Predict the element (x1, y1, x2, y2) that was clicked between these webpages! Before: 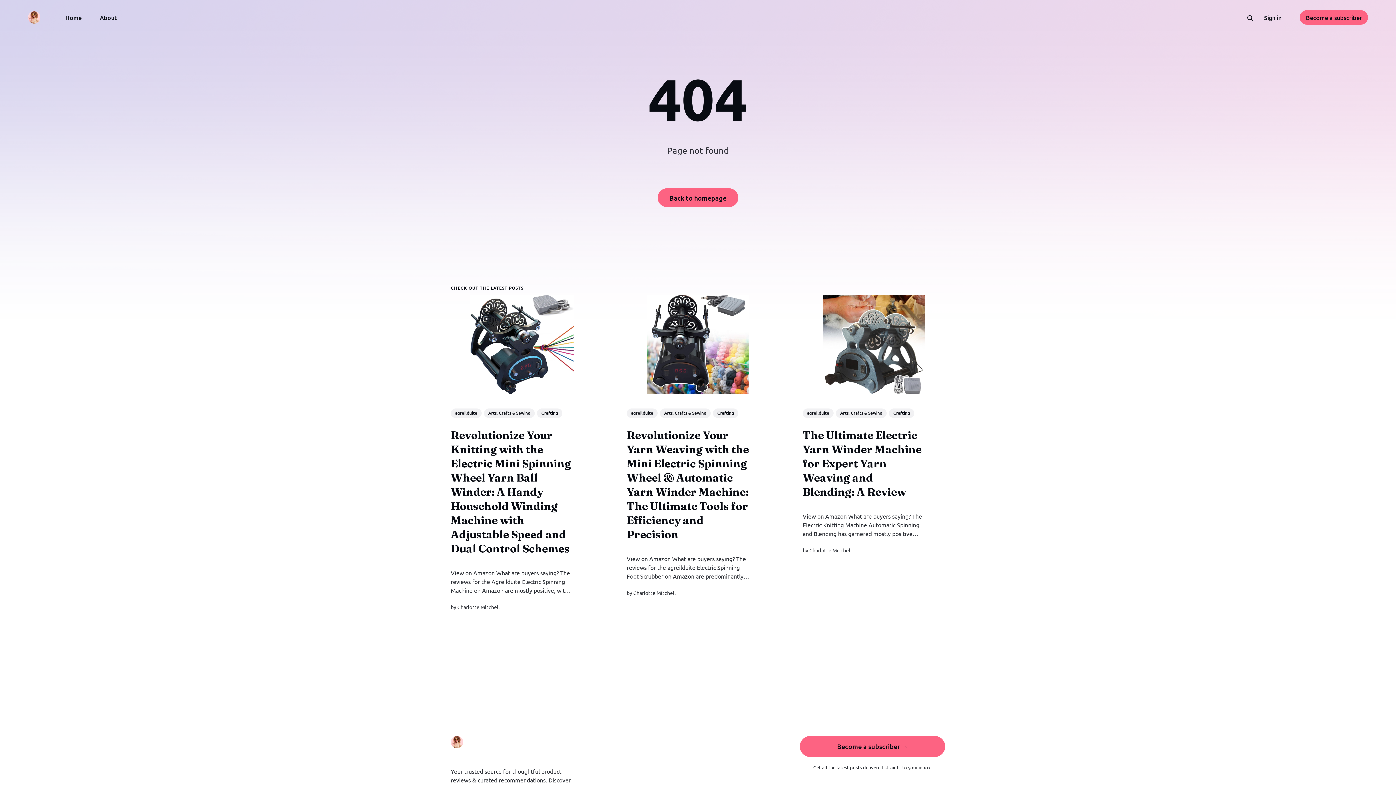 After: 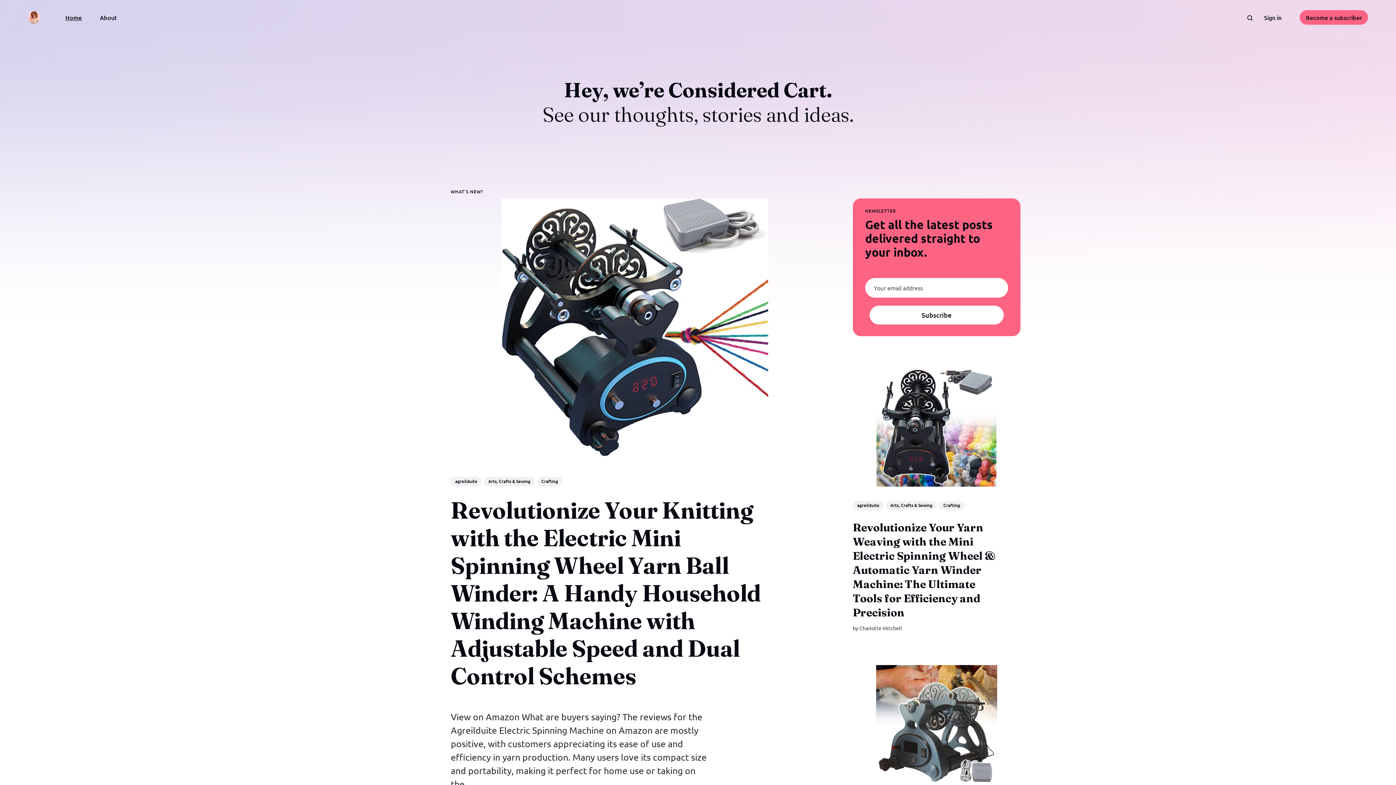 Action: bbox: (450, 741, 463, 750)